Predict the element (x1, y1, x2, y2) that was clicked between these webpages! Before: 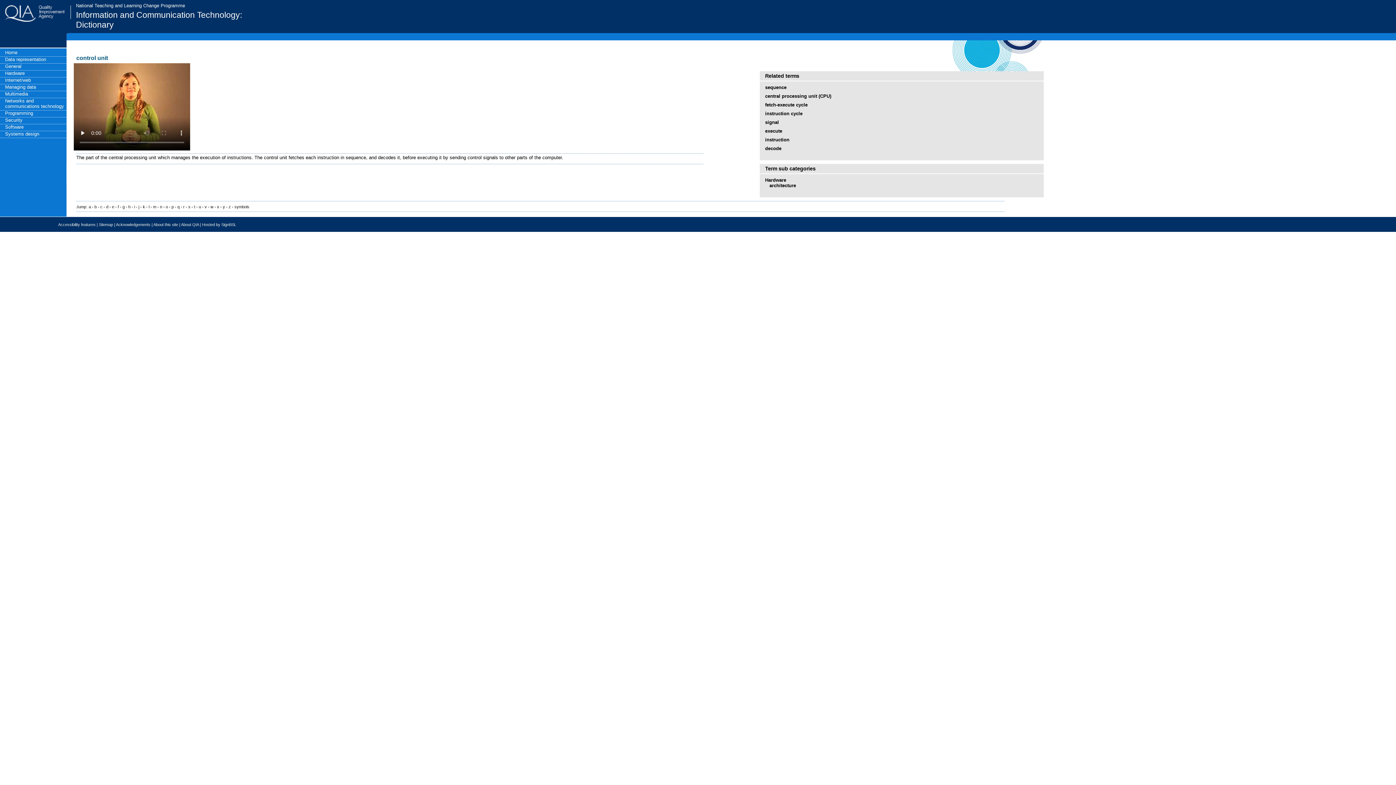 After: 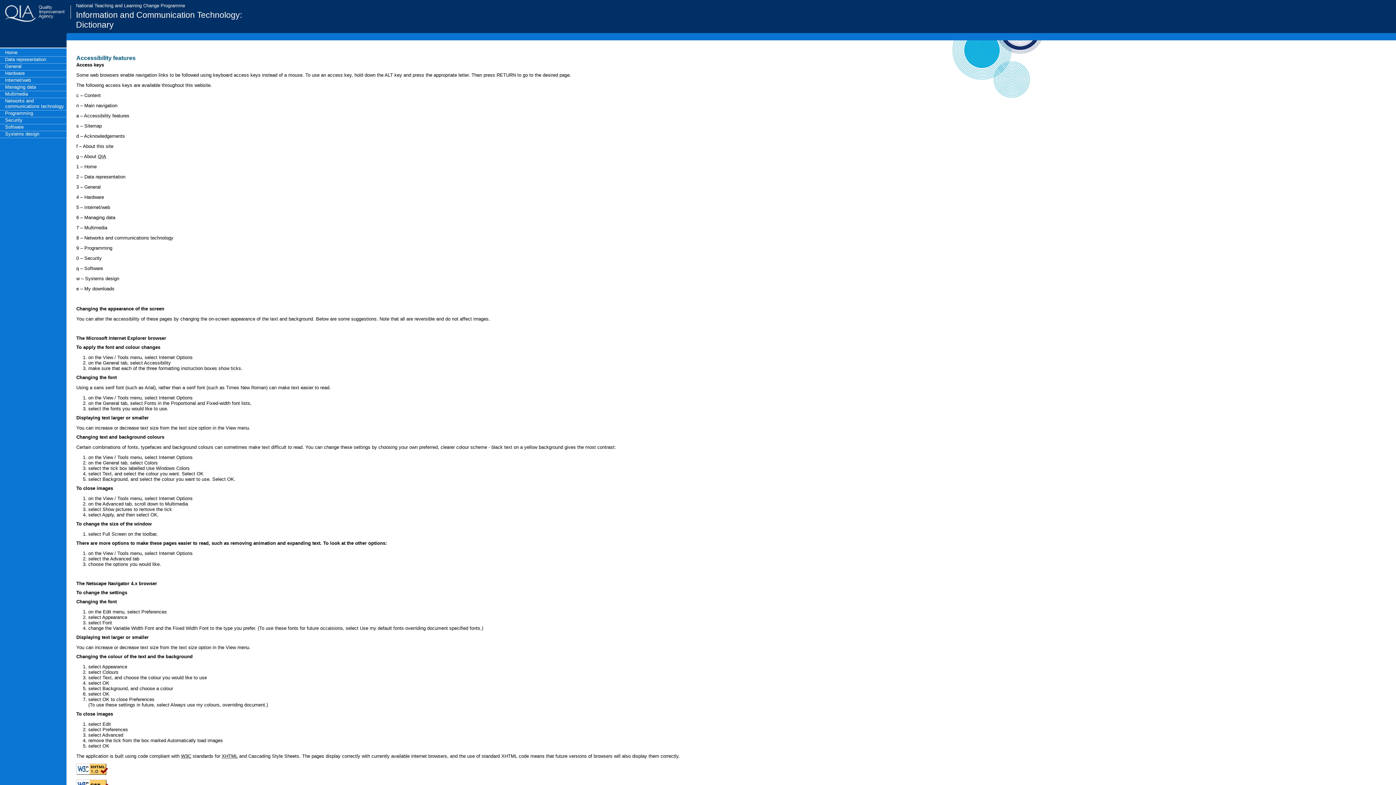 Action: bbox: (58, 222, 95, 226) label: Accessibility features